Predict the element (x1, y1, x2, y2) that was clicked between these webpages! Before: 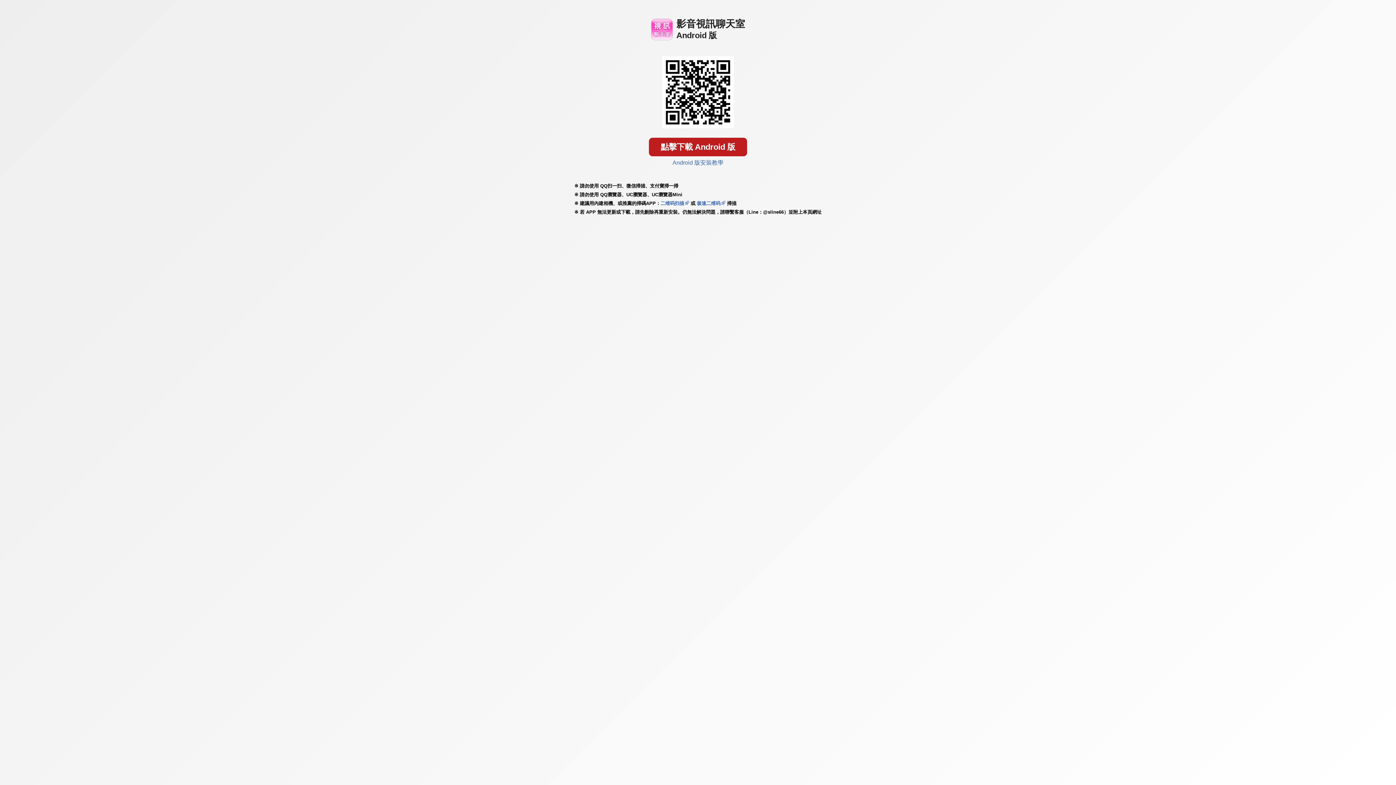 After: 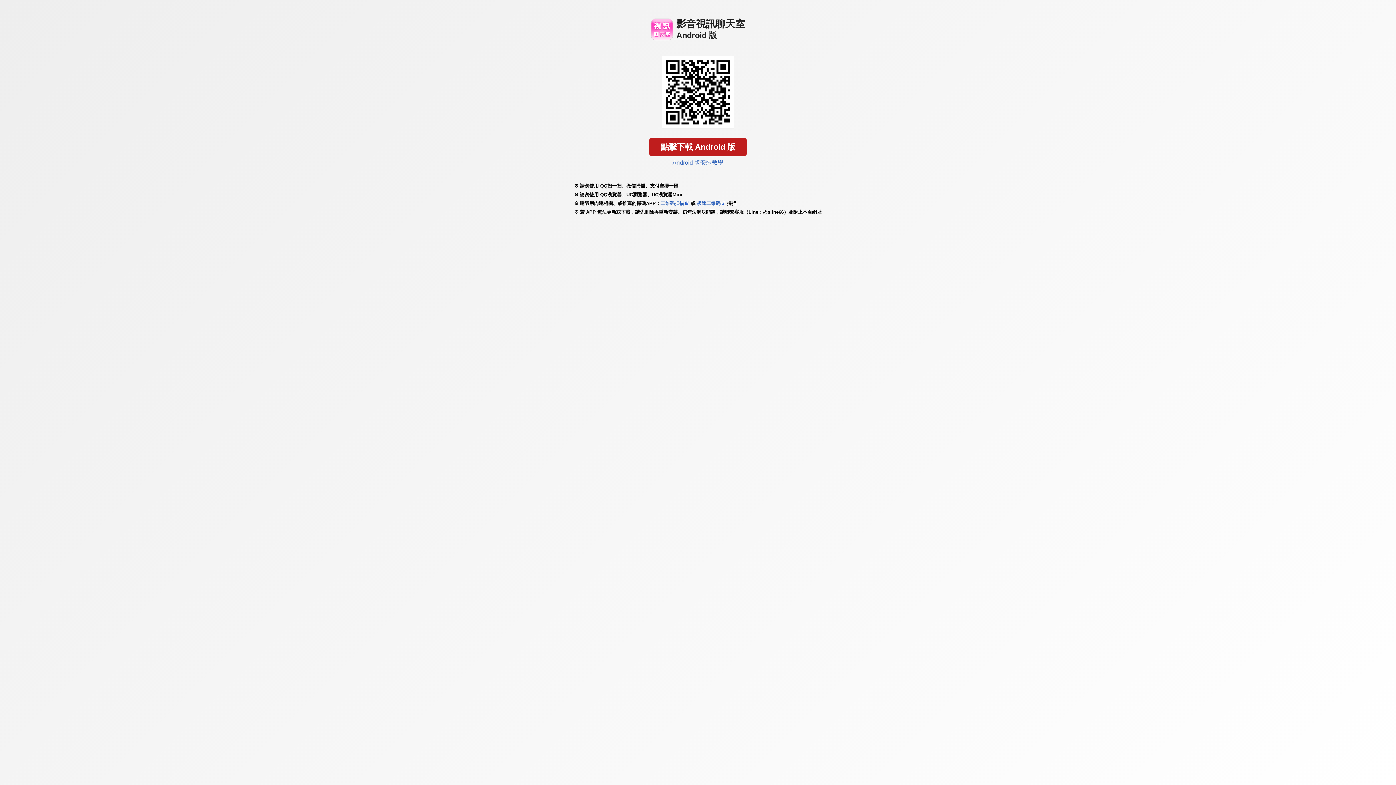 Action: label: 二维码扫描 bbox: (660, 200, 684, 206)